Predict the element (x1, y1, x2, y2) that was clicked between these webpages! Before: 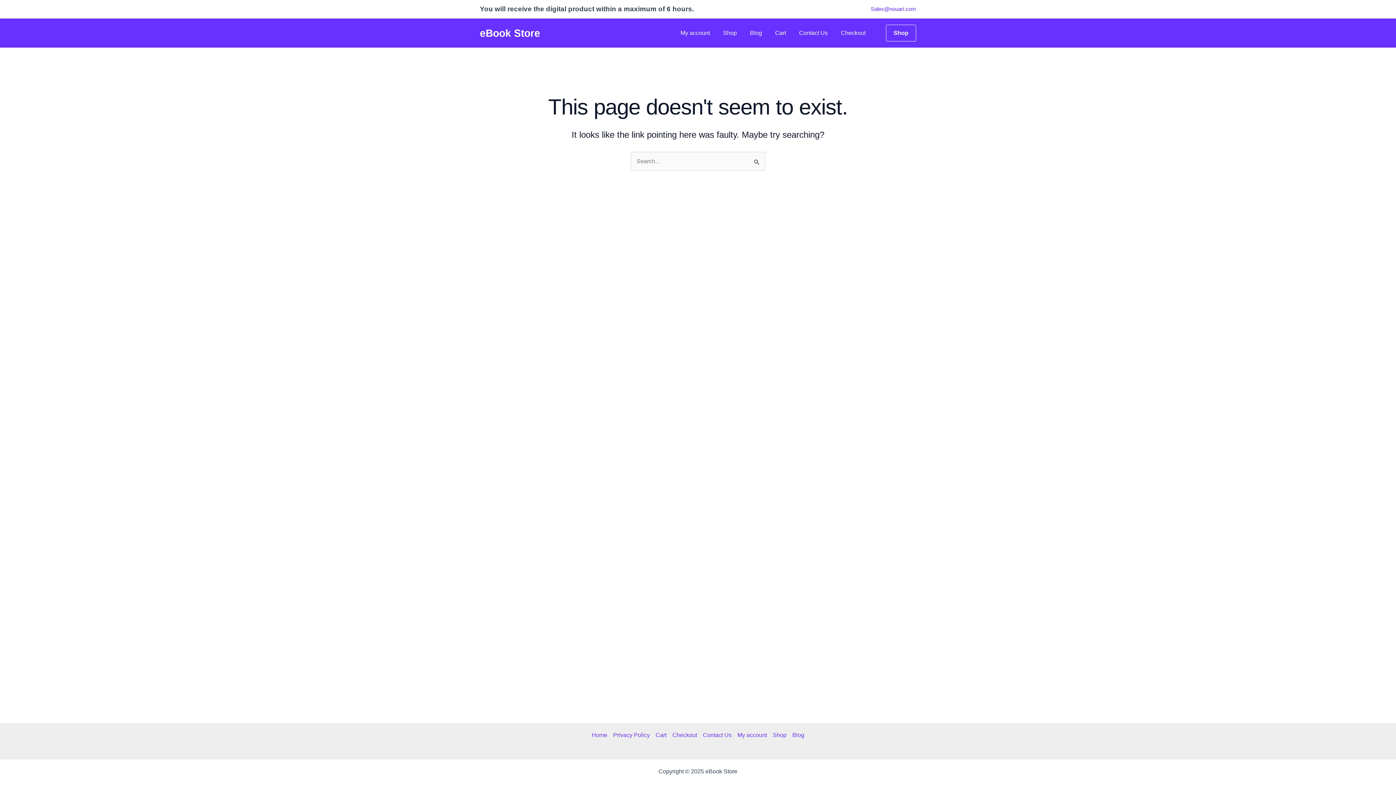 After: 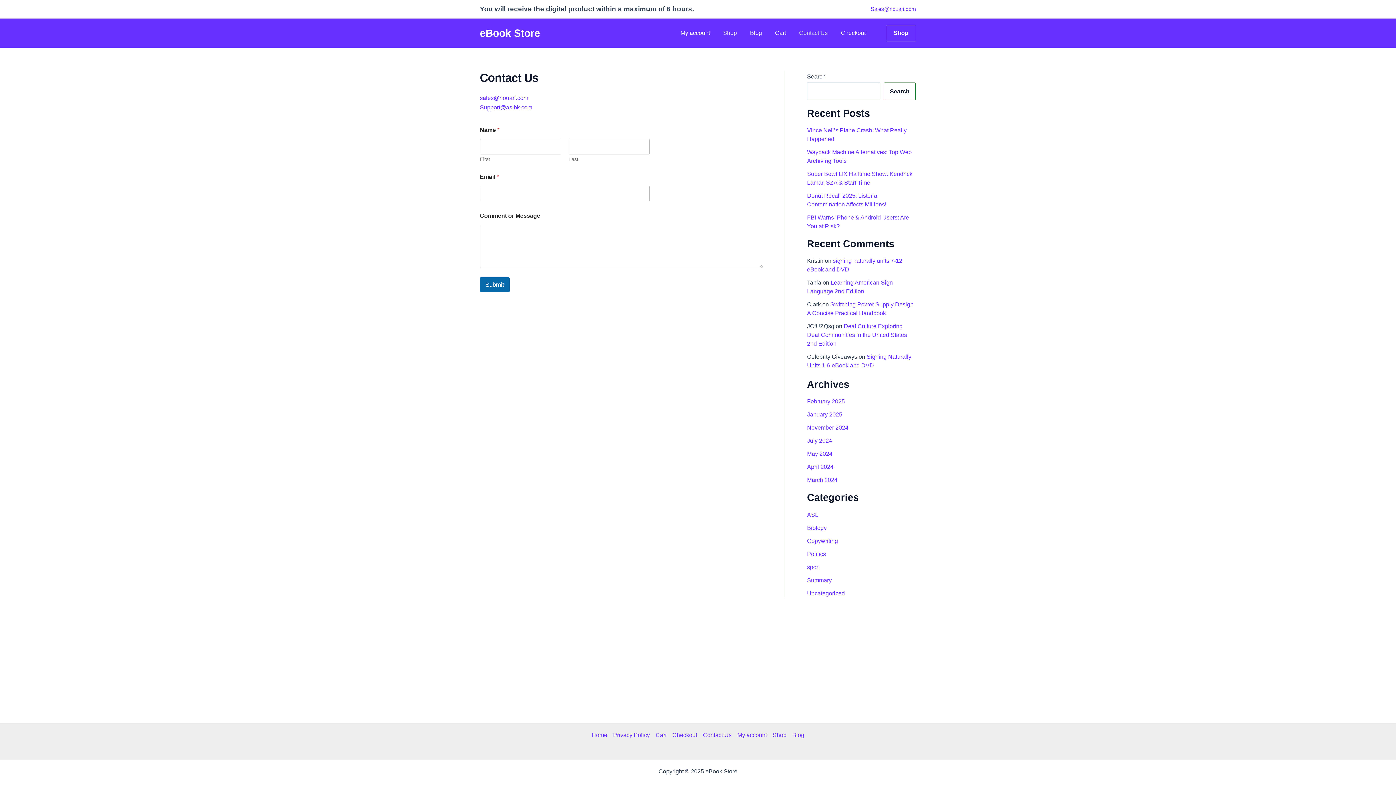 Action: bbox: (700, 730, 734, 740) label: Contact Us